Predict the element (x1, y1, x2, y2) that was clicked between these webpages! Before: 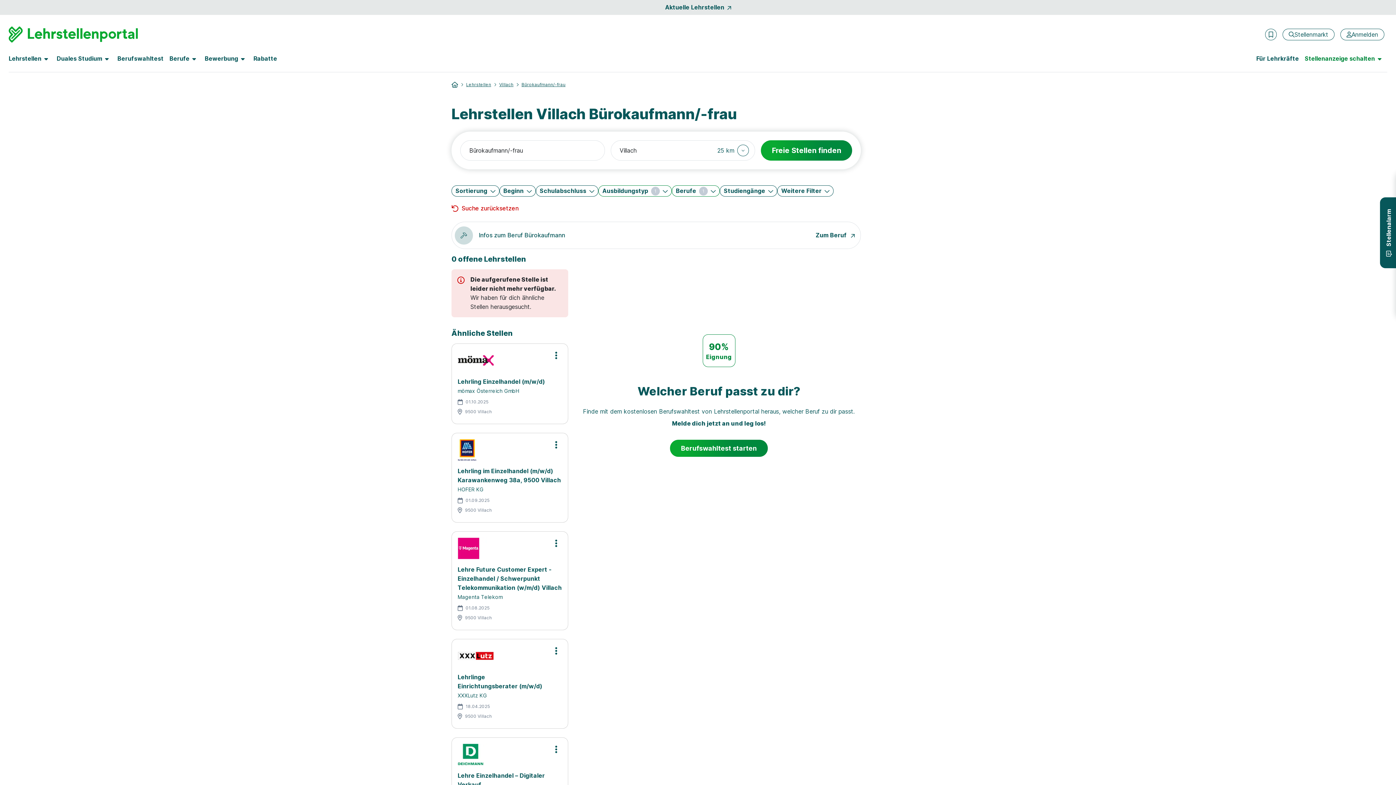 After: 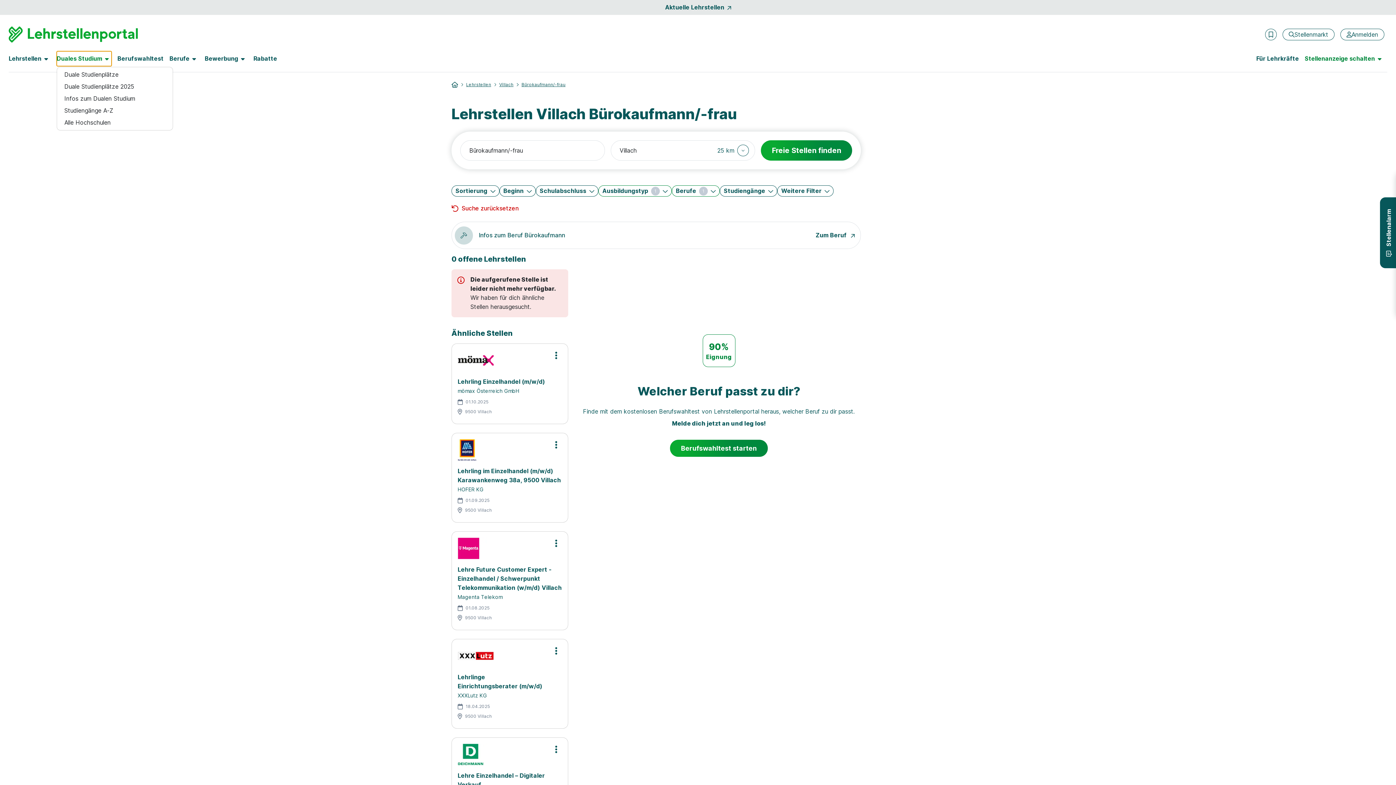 Action: bbox: (56, 51, 111, 66) label: Duales Studium